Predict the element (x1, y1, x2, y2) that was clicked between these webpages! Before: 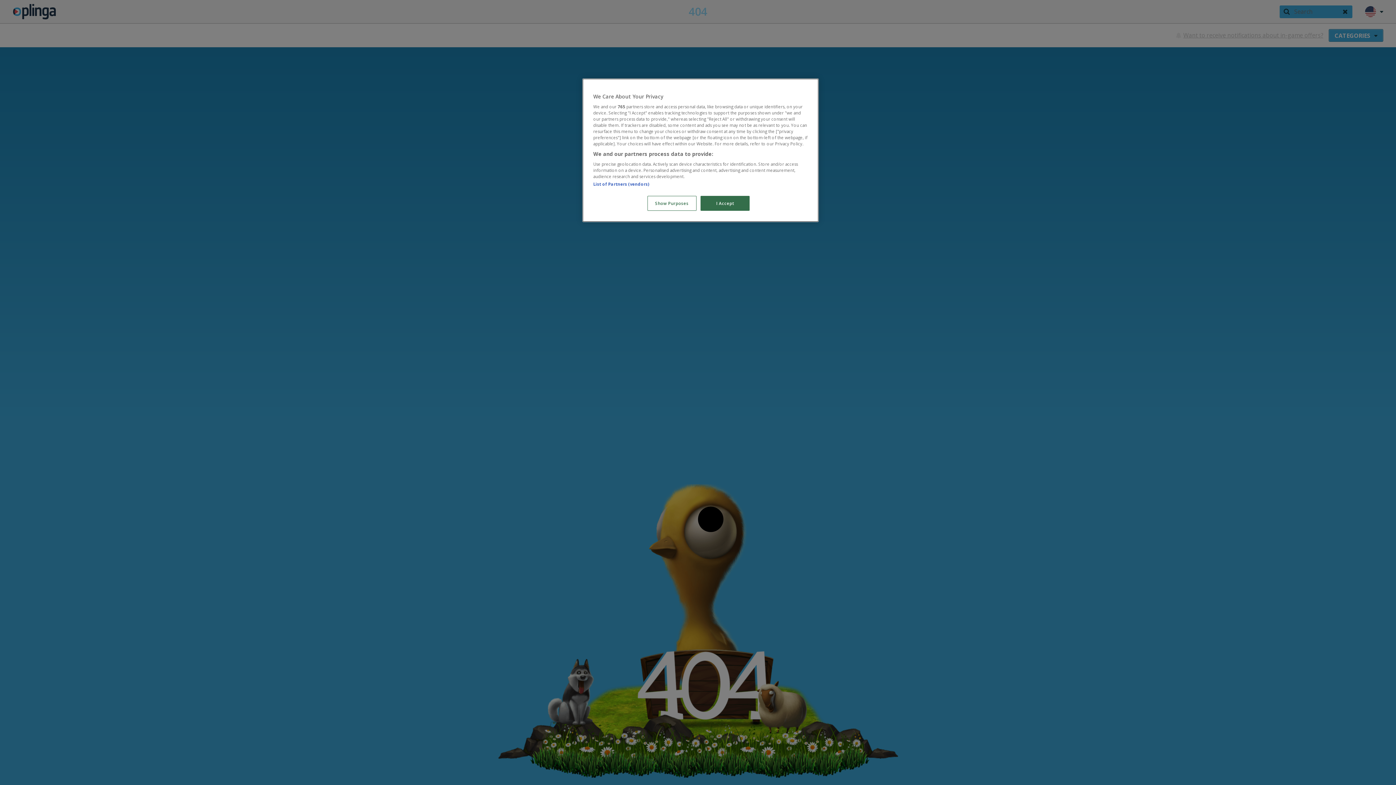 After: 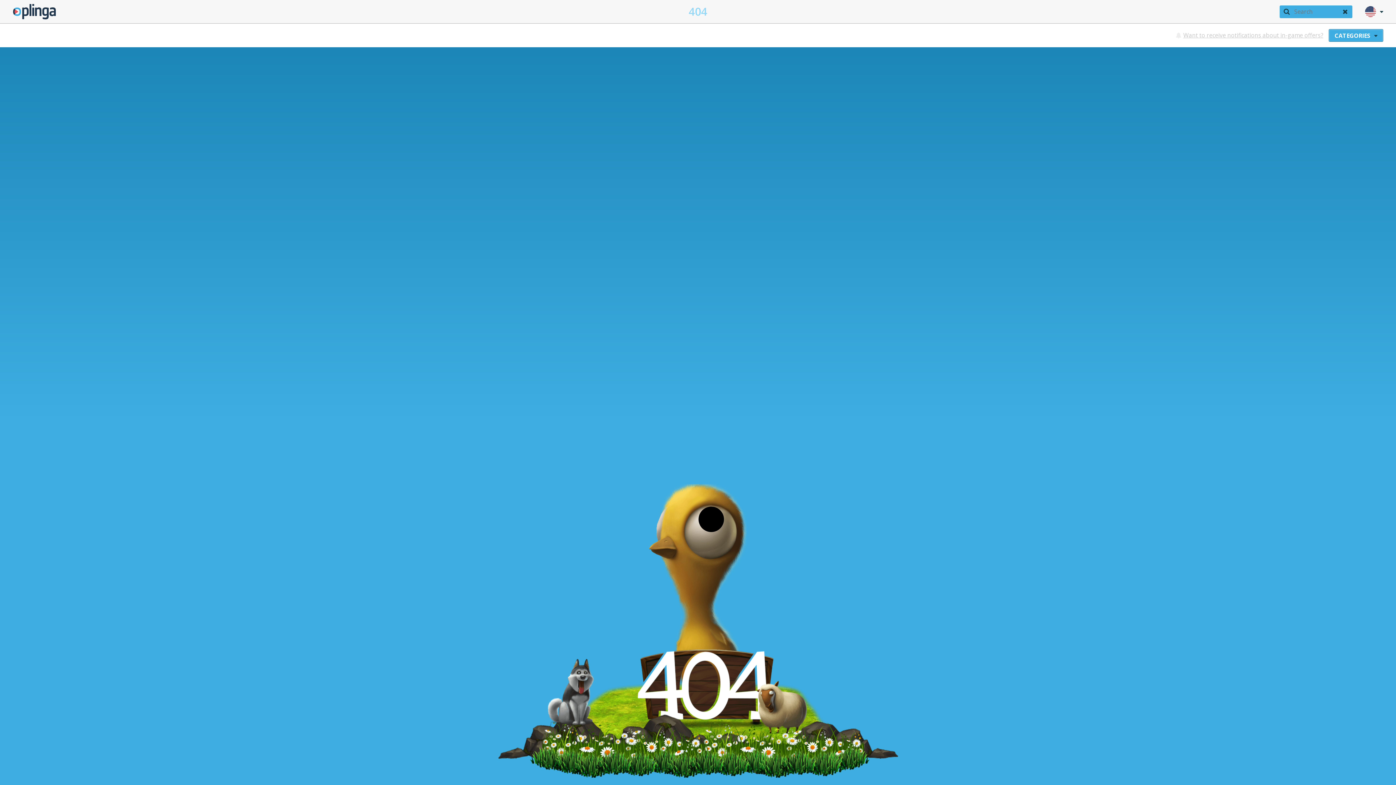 Action: bbox: (700, 196, 749, 210) label: I Accept